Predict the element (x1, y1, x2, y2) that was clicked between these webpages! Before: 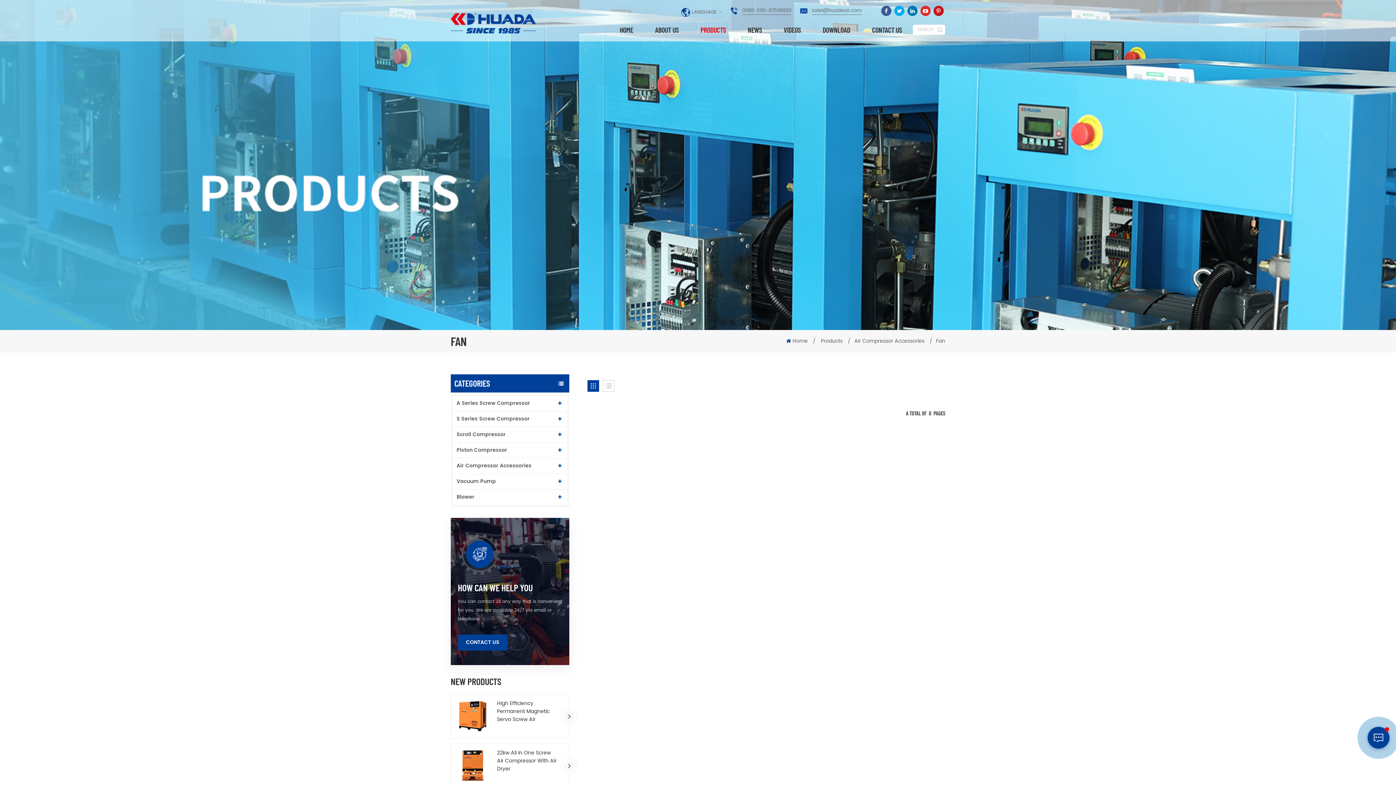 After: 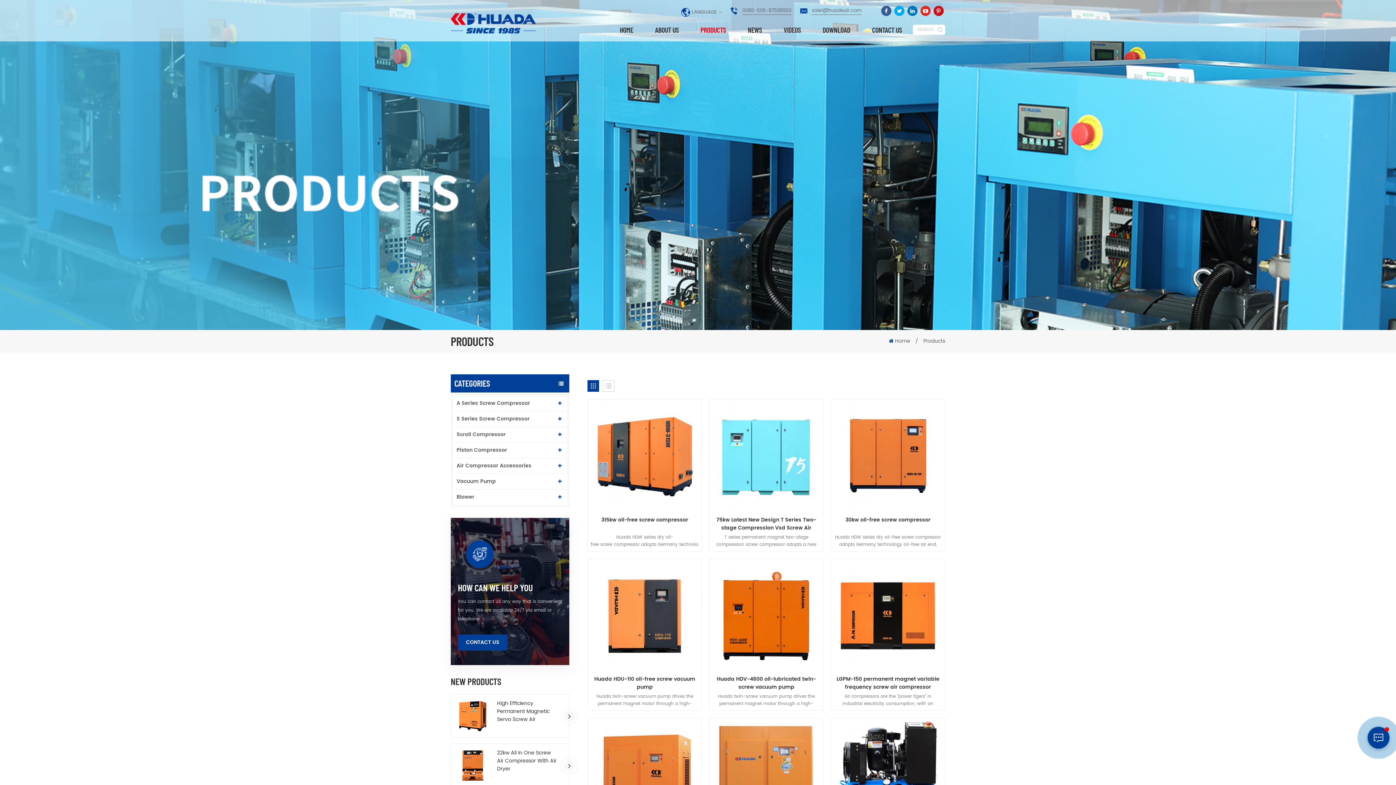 Action: bbox: (700, 18, 726, 41) label: PRODUCTS